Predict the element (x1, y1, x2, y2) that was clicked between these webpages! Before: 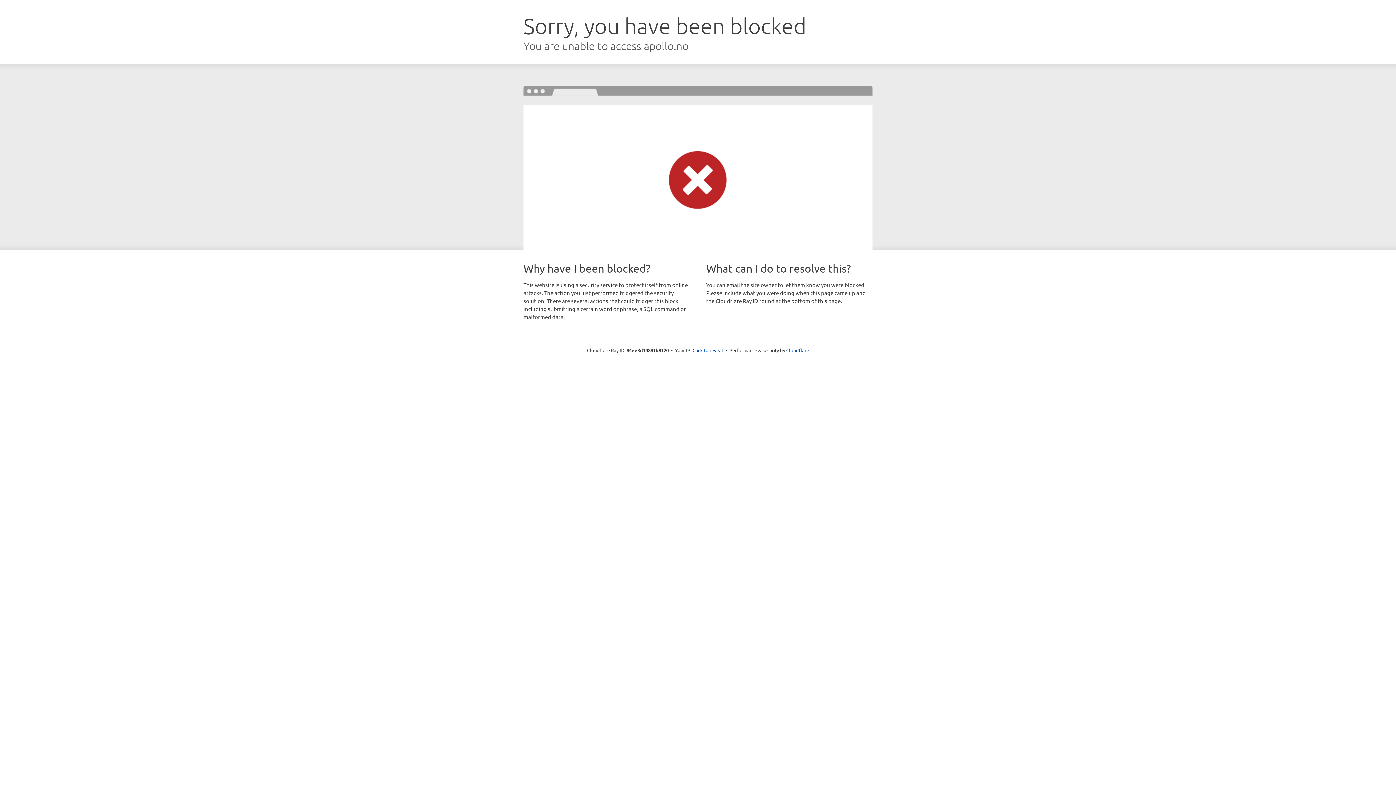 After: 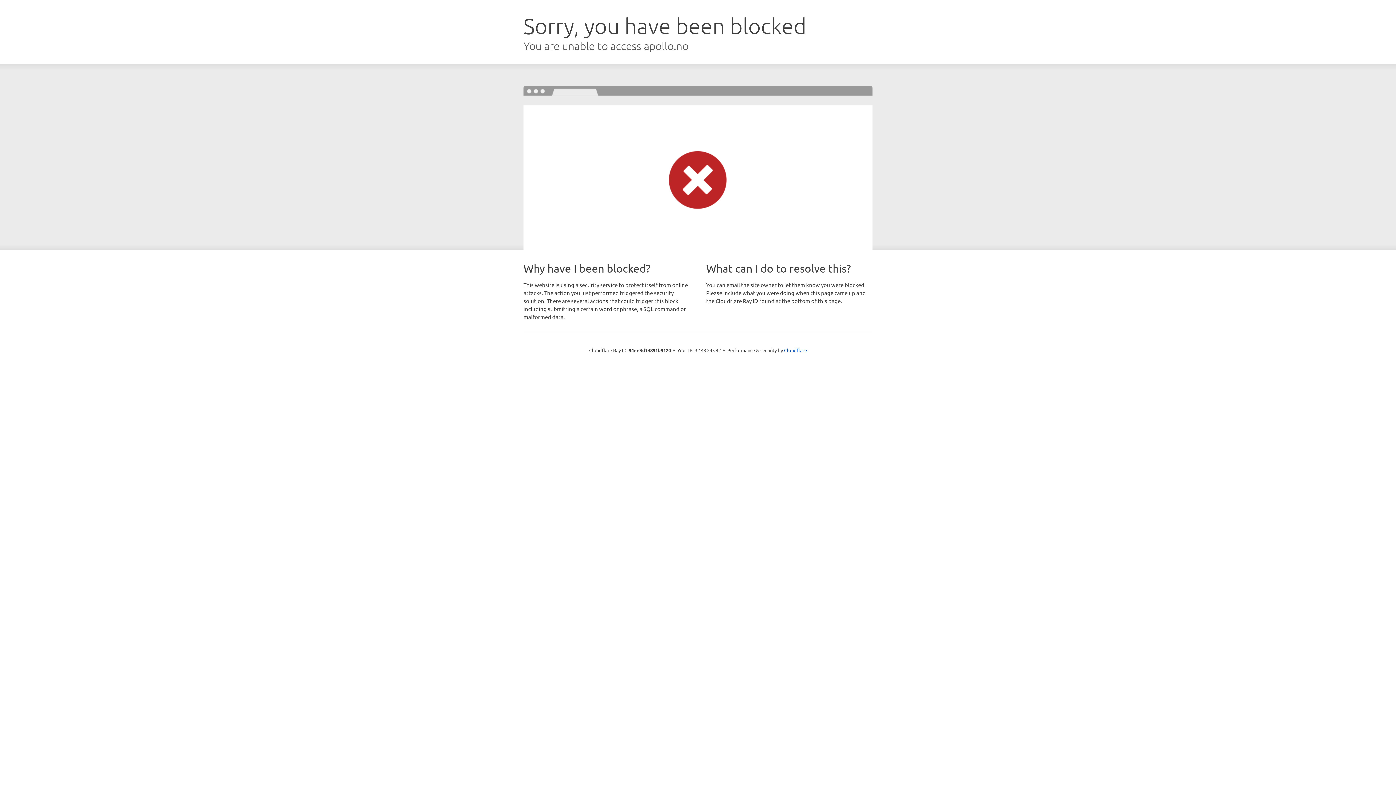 Action: label: Click to reveal bbox: (692, 346, 723, 353)